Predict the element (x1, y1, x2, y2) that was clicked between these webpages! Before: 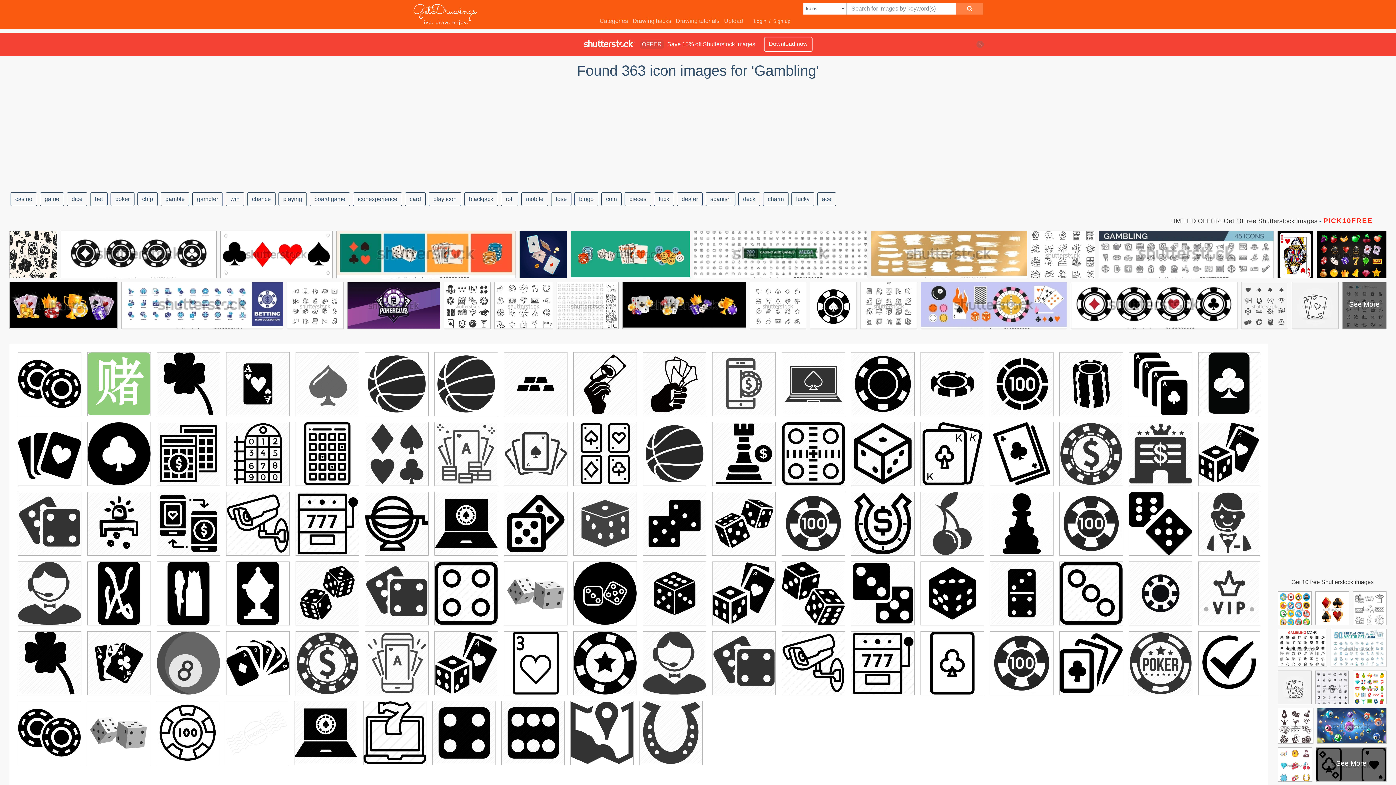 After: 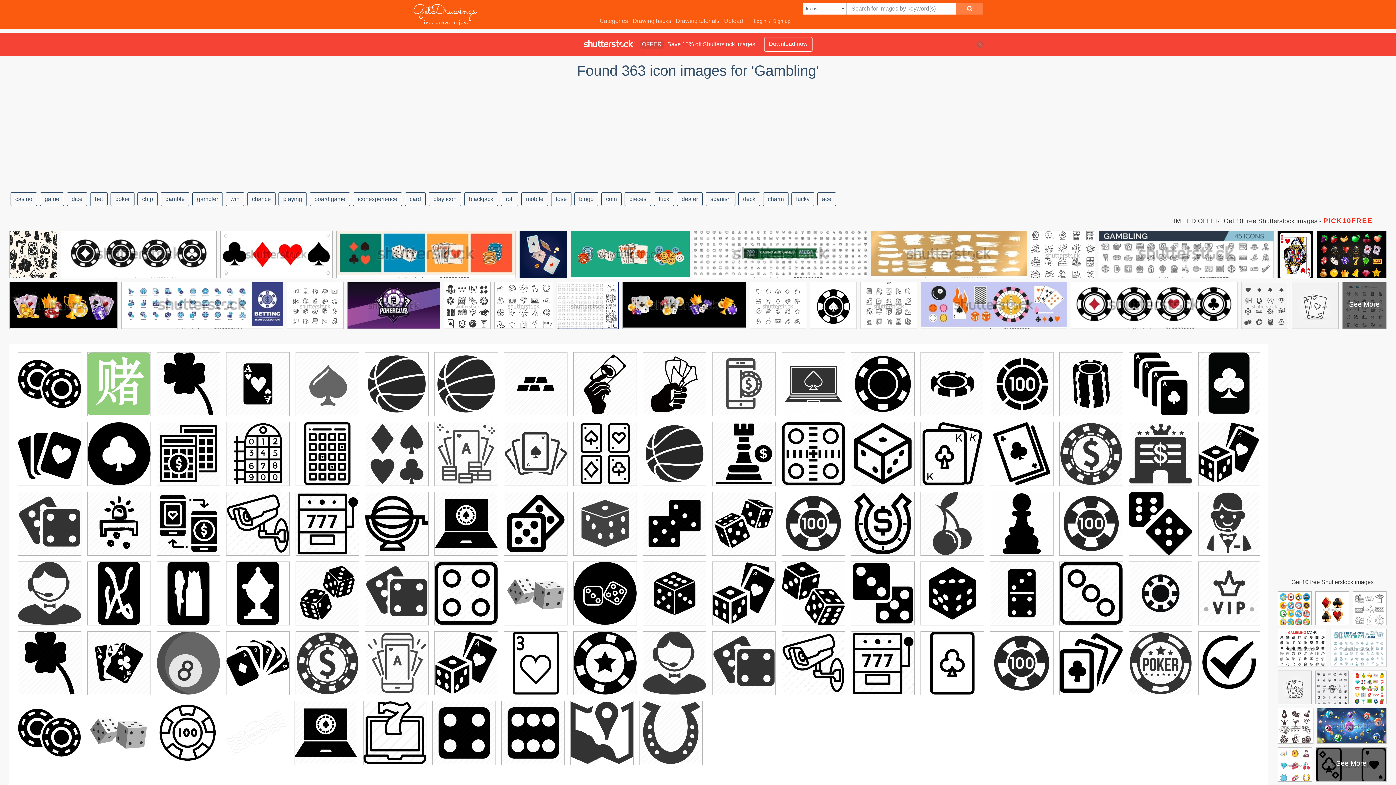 Action: bbox: (557, 282, 618, 333)